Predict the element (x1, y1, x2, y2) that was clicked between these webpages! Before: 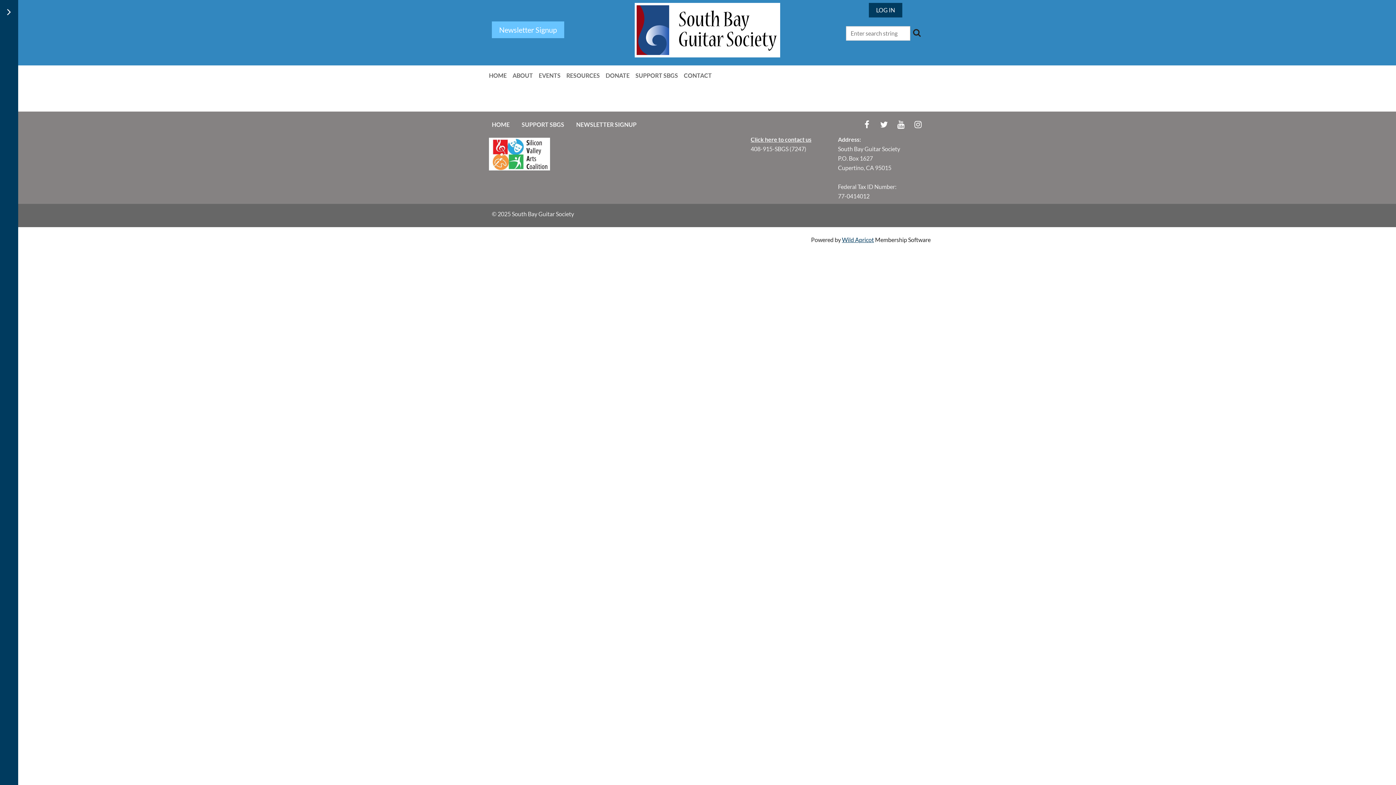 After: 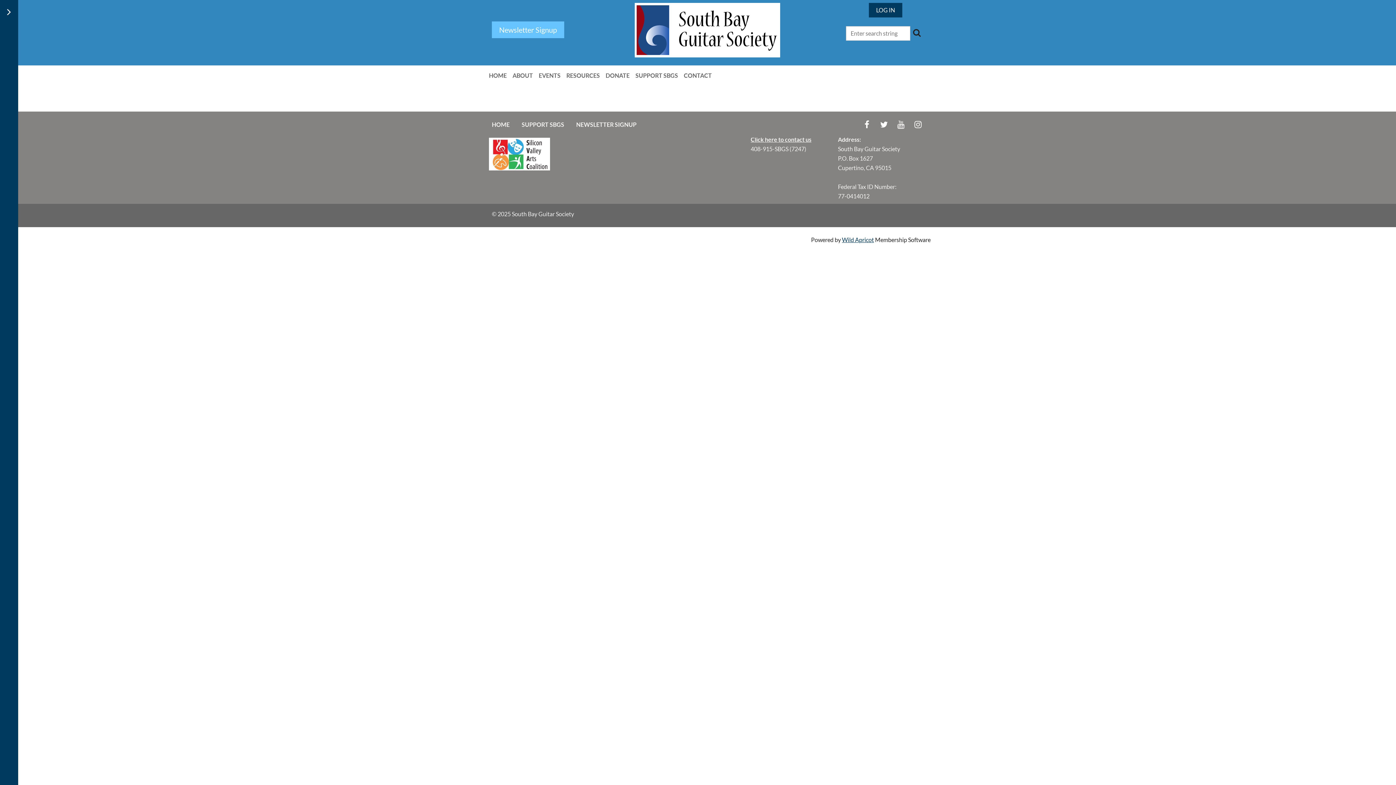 Action: bbox: (897, 120, 905, 128)